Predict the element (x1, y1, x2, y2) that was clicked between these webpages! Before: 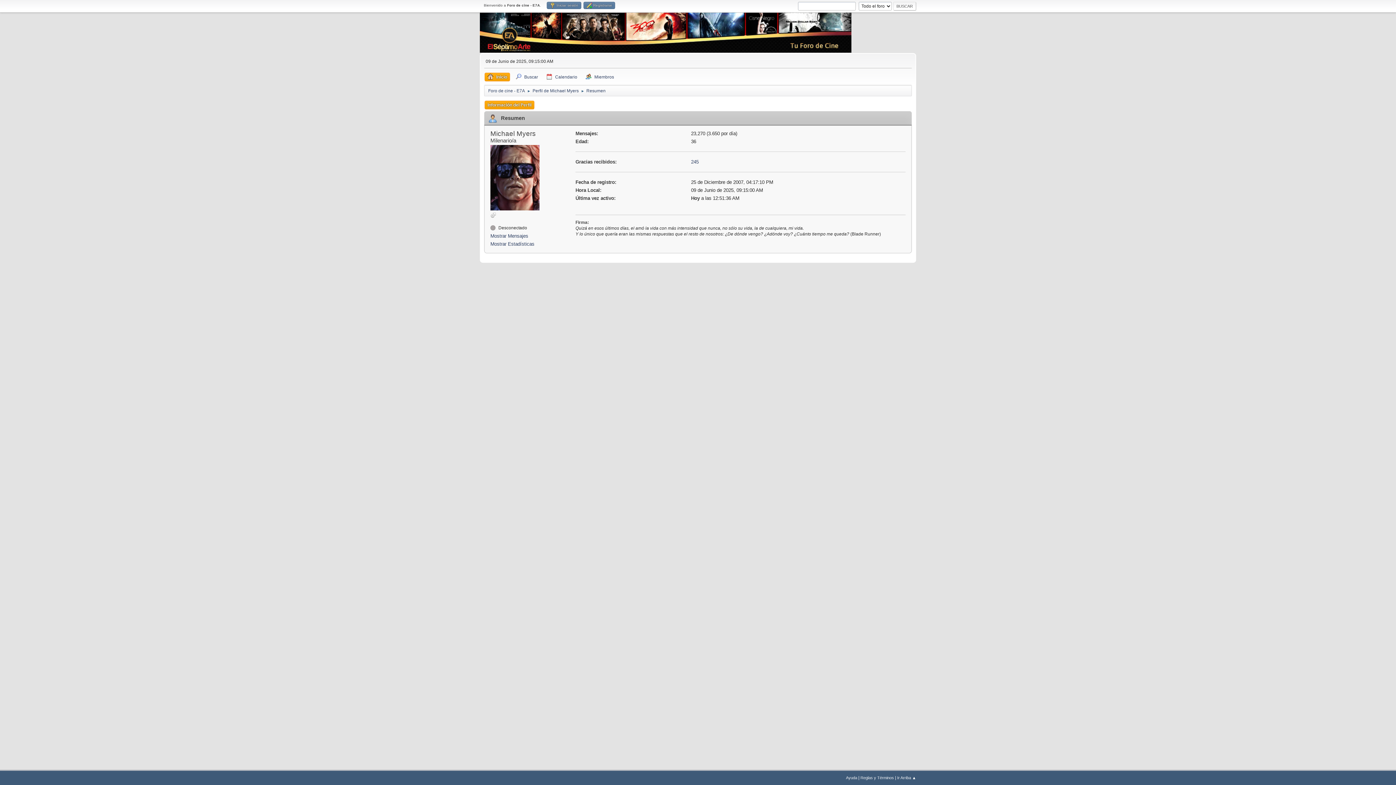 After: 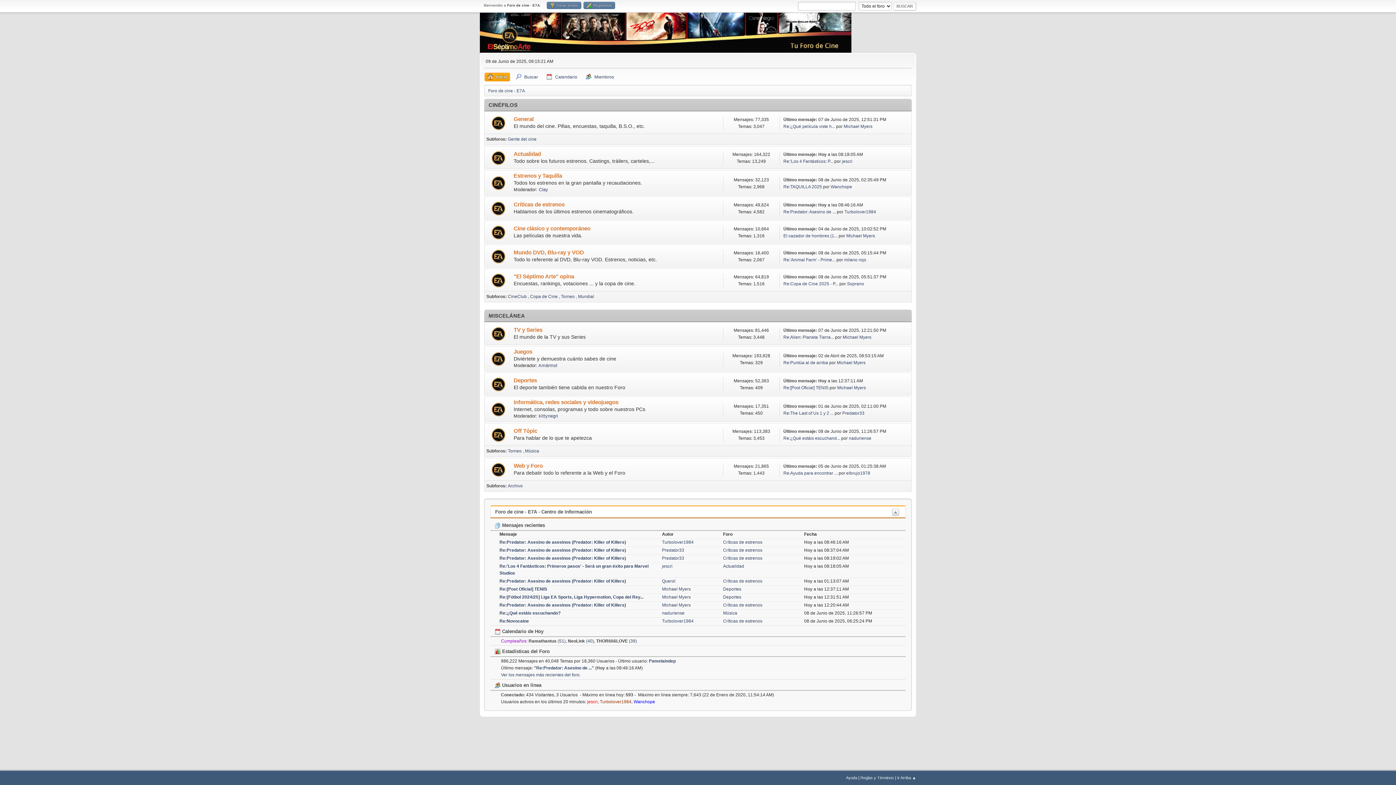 Action: bbox: (488, 84, 525, 94) label: Foro de cine - E7A